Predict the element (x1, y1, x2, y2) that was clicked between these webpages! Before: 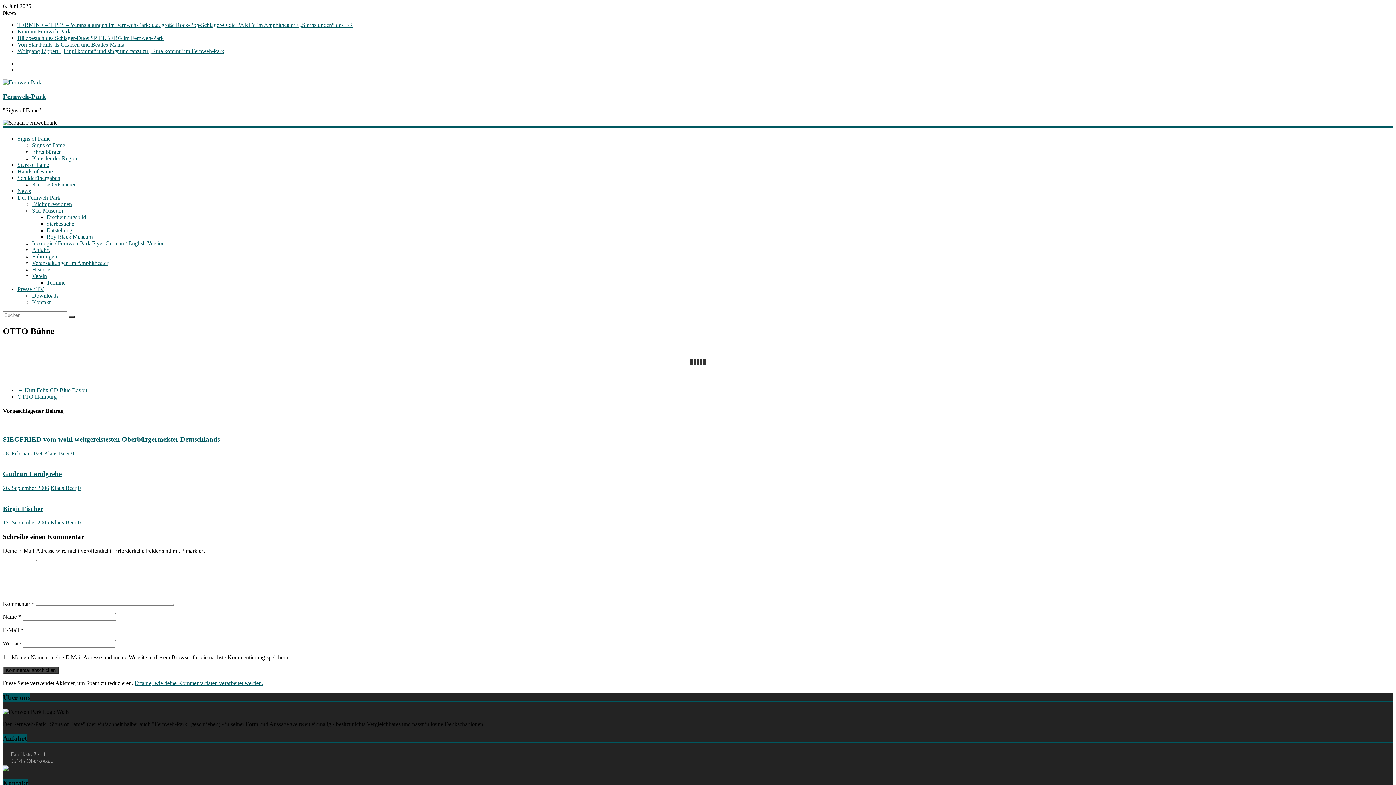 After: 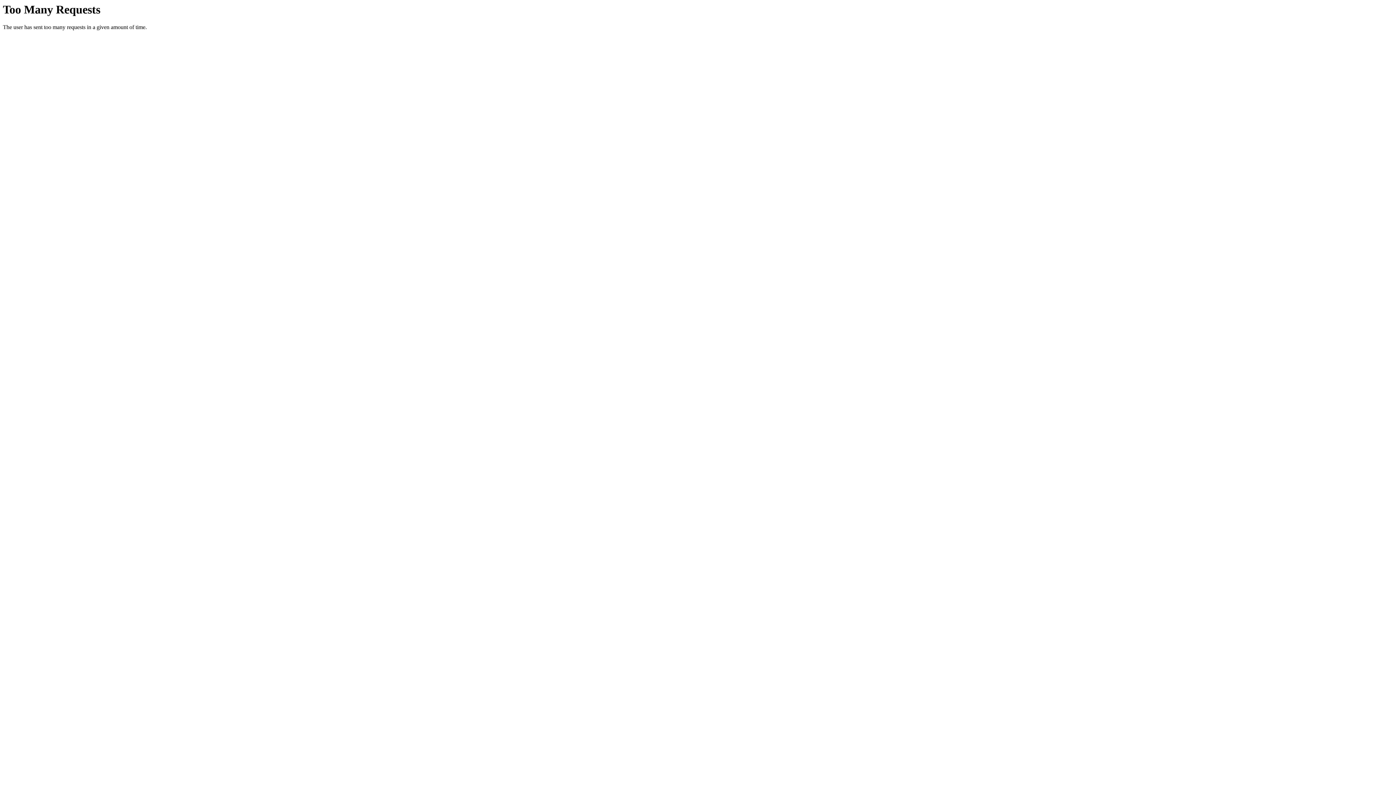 Action: label: ← Kurt Felix CD Blue Bayou bbox: (17, 387, 87, 393)